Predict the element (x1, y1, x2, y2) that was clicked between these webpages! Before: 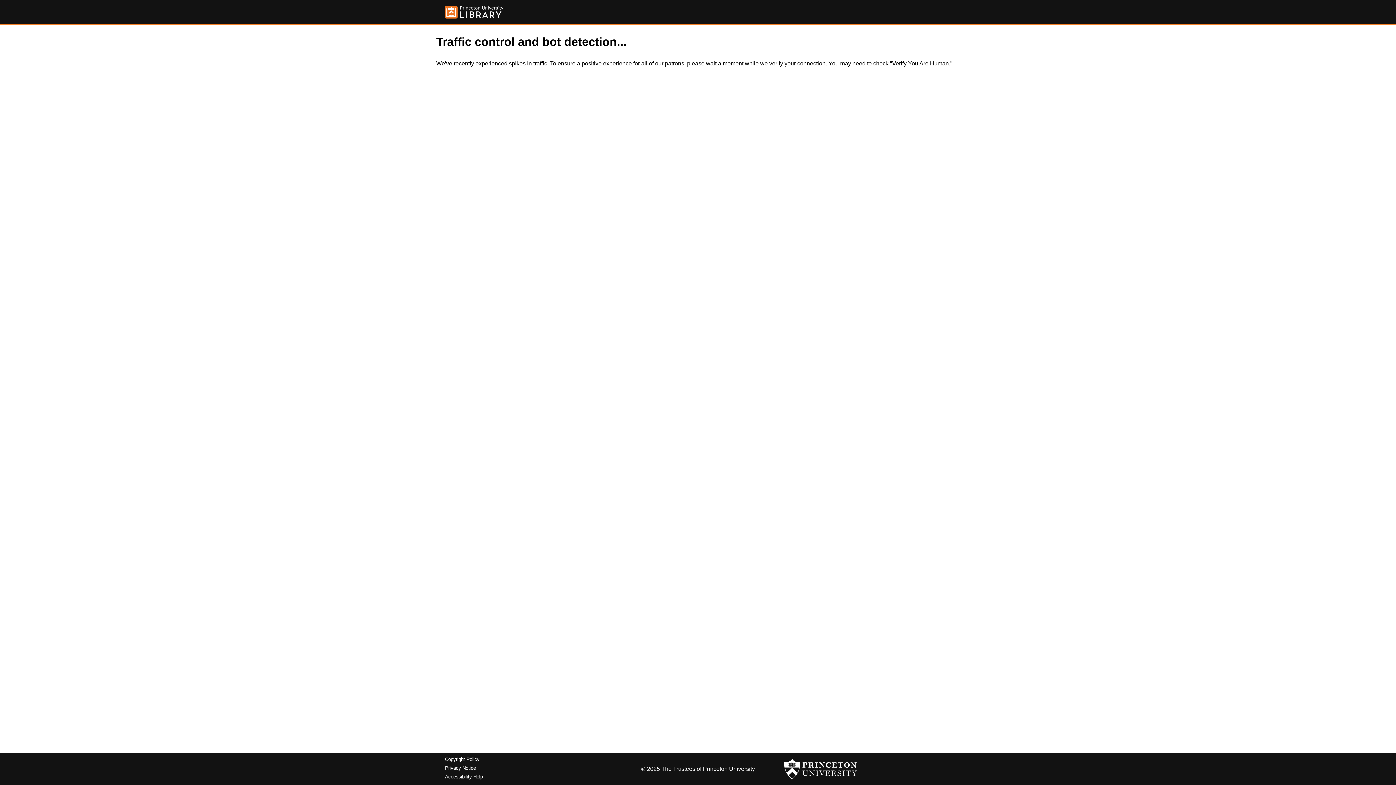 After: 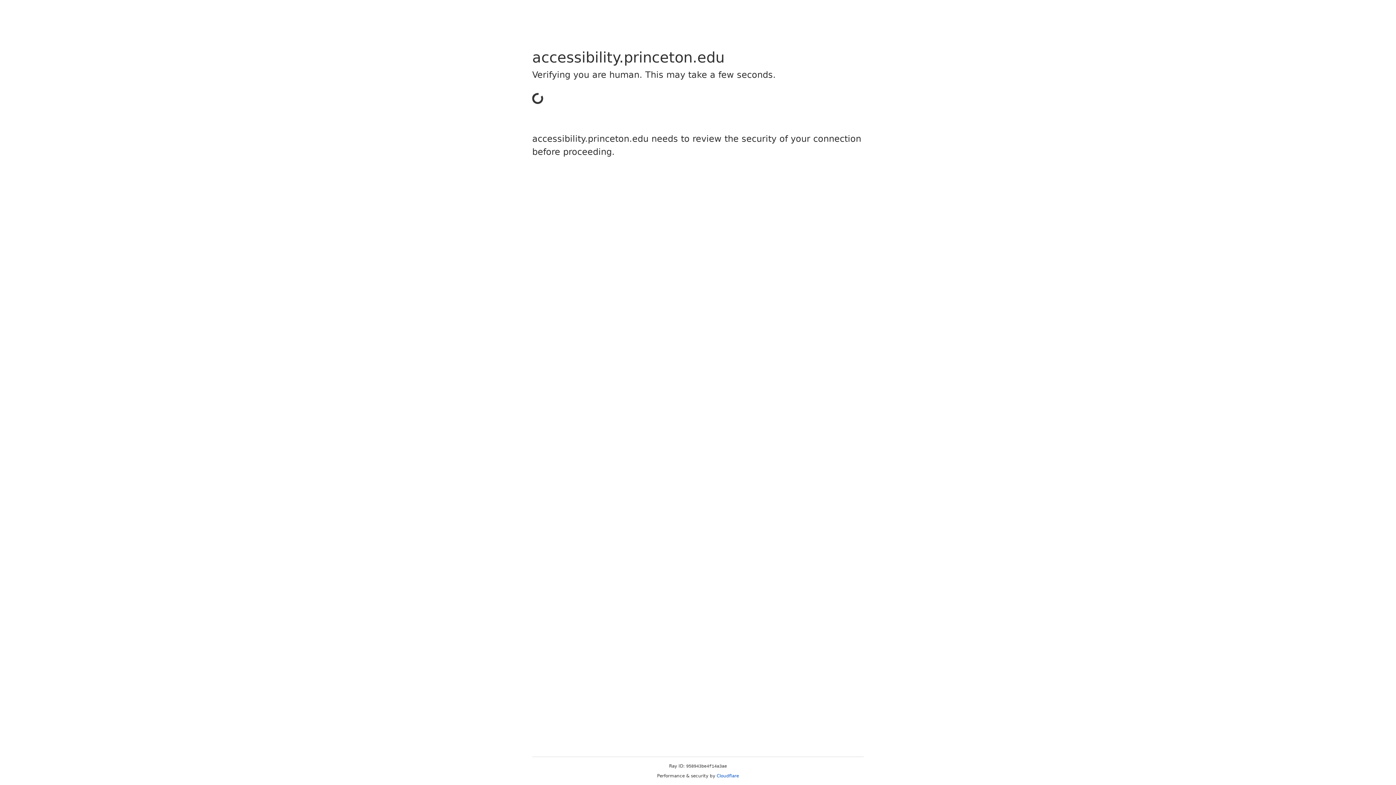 Action: bbox: (445, 774, 482, 779) label: Accessibility Help